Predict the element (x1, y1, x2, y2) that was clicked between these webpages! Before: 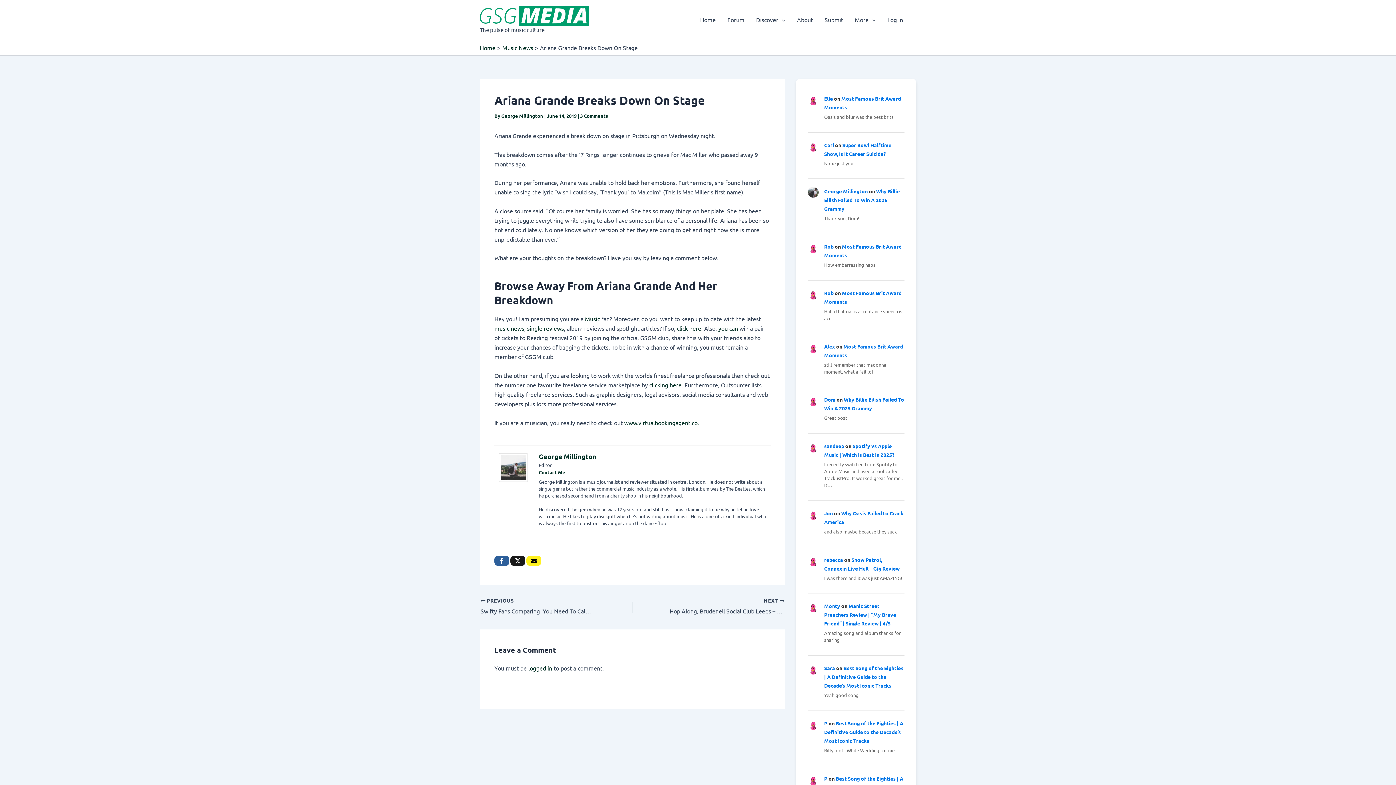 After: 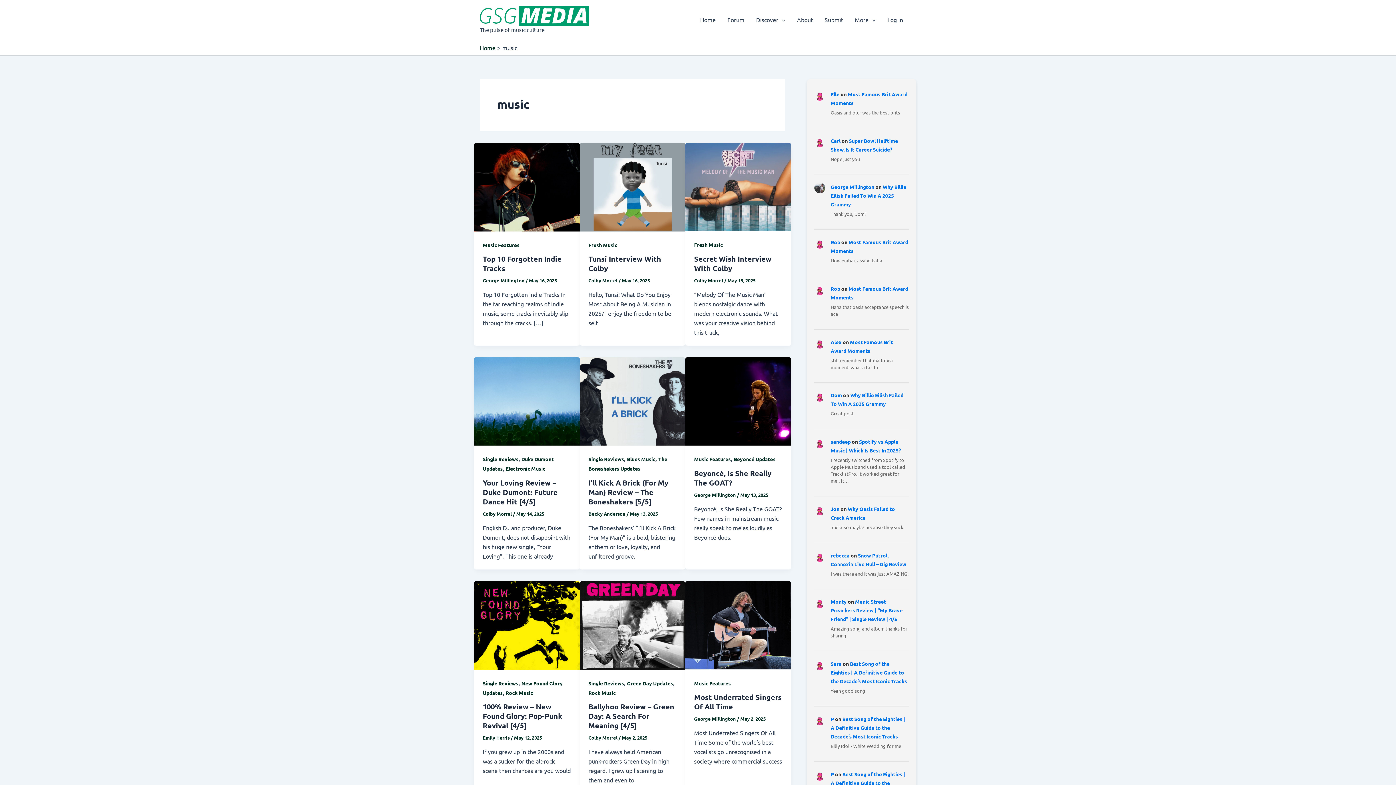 Action: label: Music bbox: (585, 315, 600, 322)